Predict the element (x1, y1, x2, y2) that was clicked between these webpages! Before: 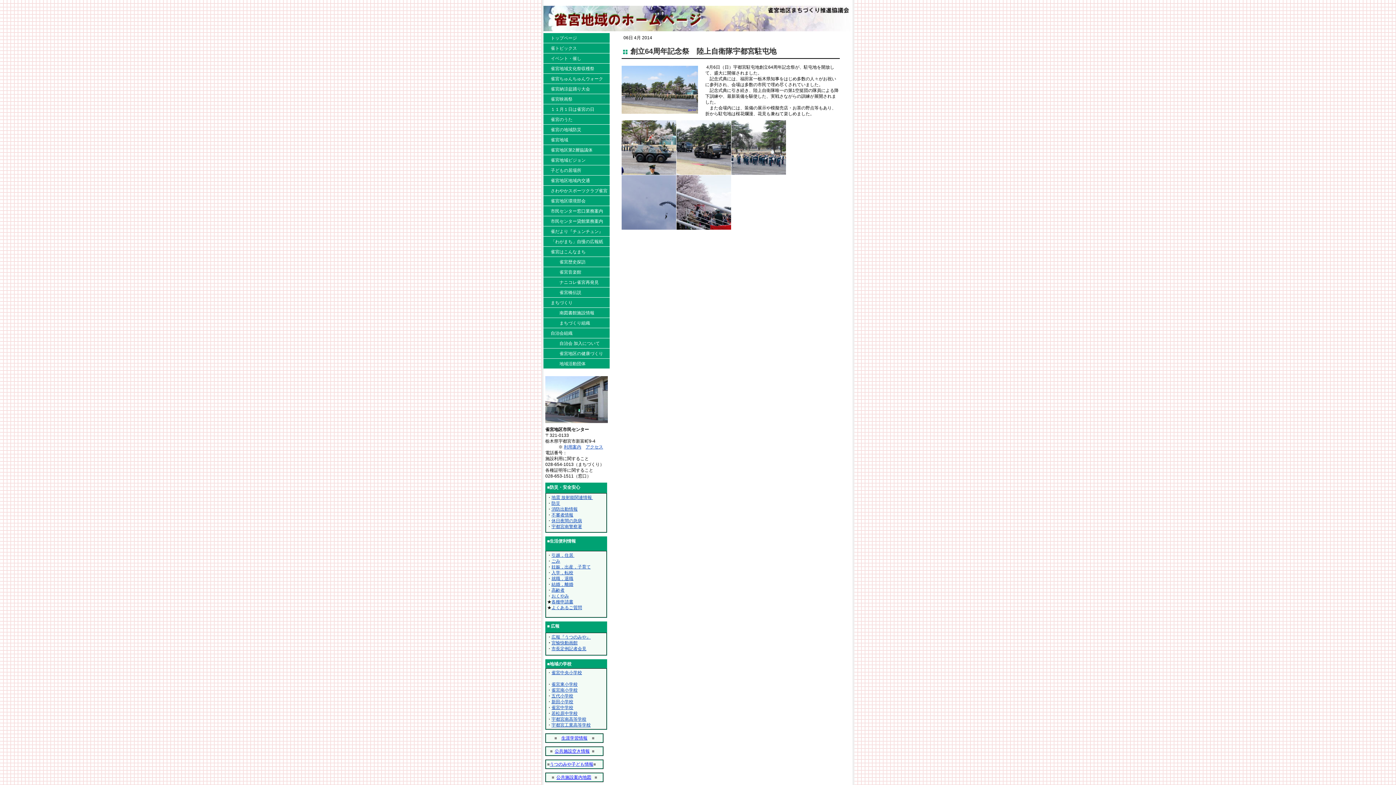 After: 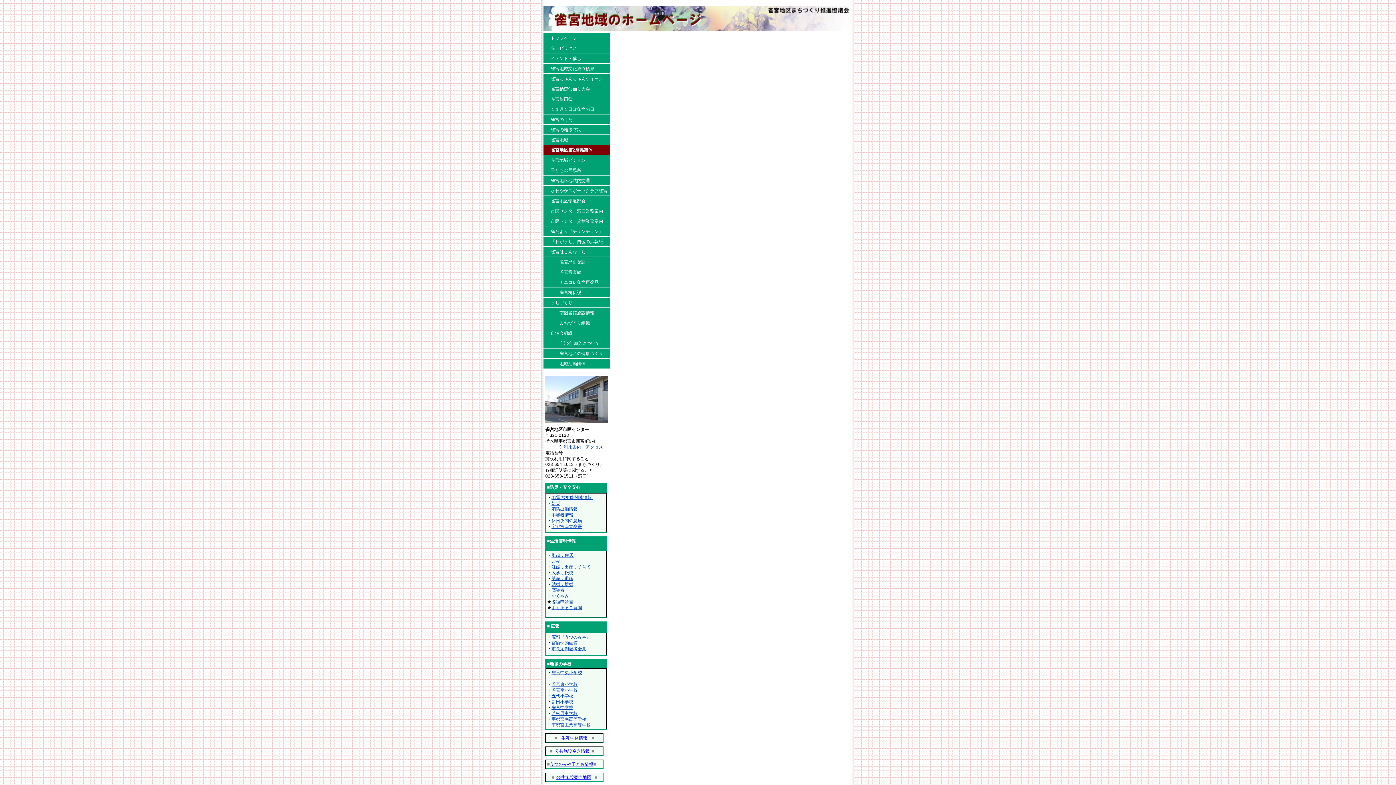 Action: bbox: (543, 145, 609, 155) label: 雀宮地区第2層協議体